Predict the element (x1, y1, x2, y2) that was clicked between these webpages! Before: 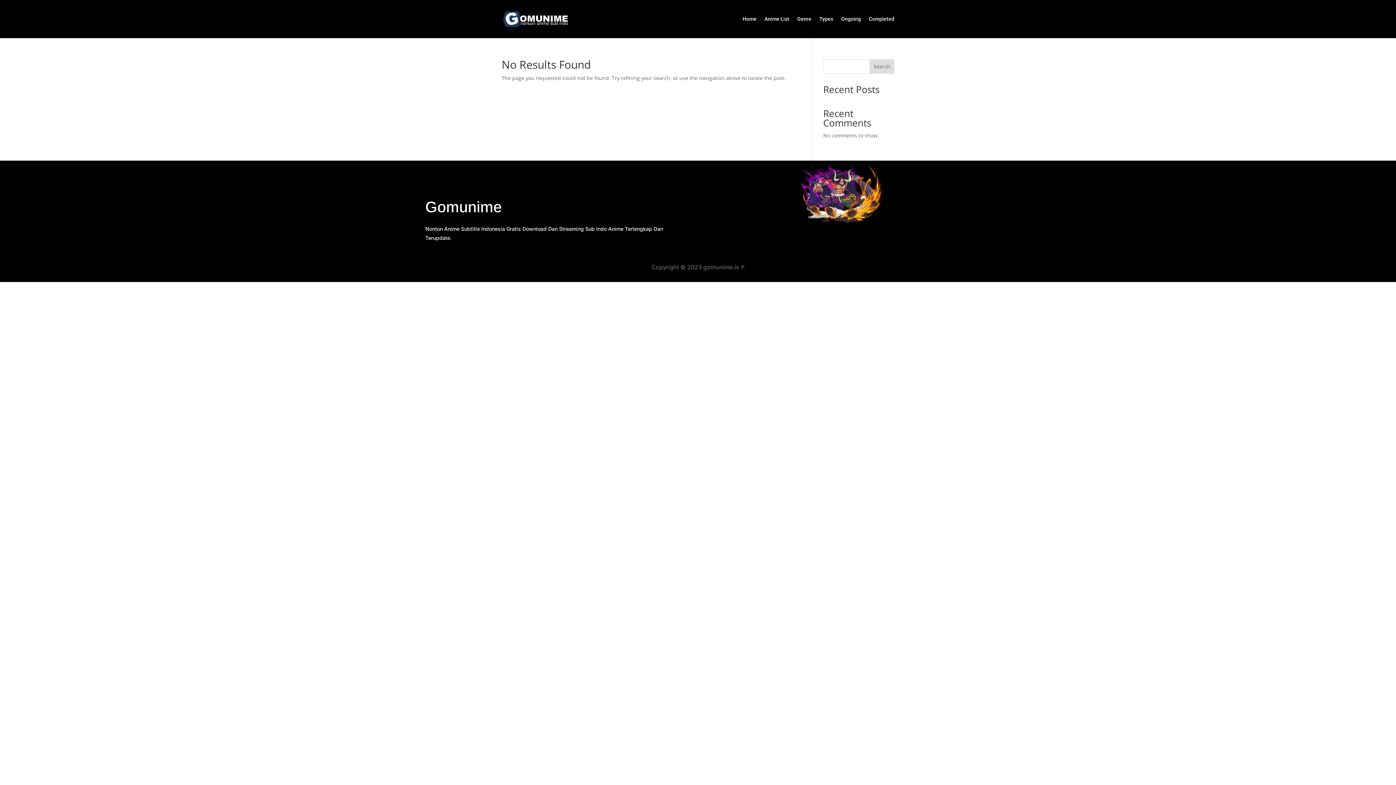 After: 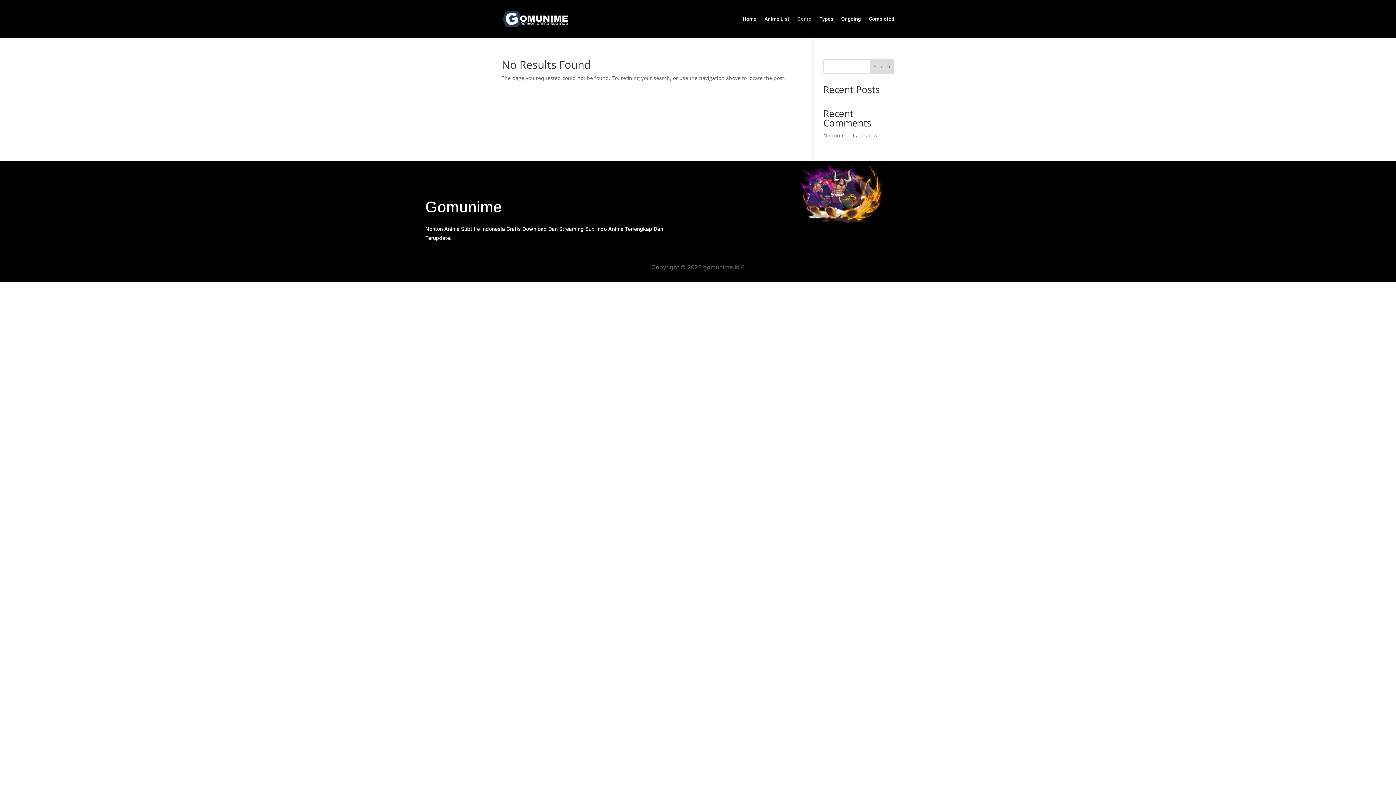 Action: label: Genre bbox: (797, 0, 811, 38)